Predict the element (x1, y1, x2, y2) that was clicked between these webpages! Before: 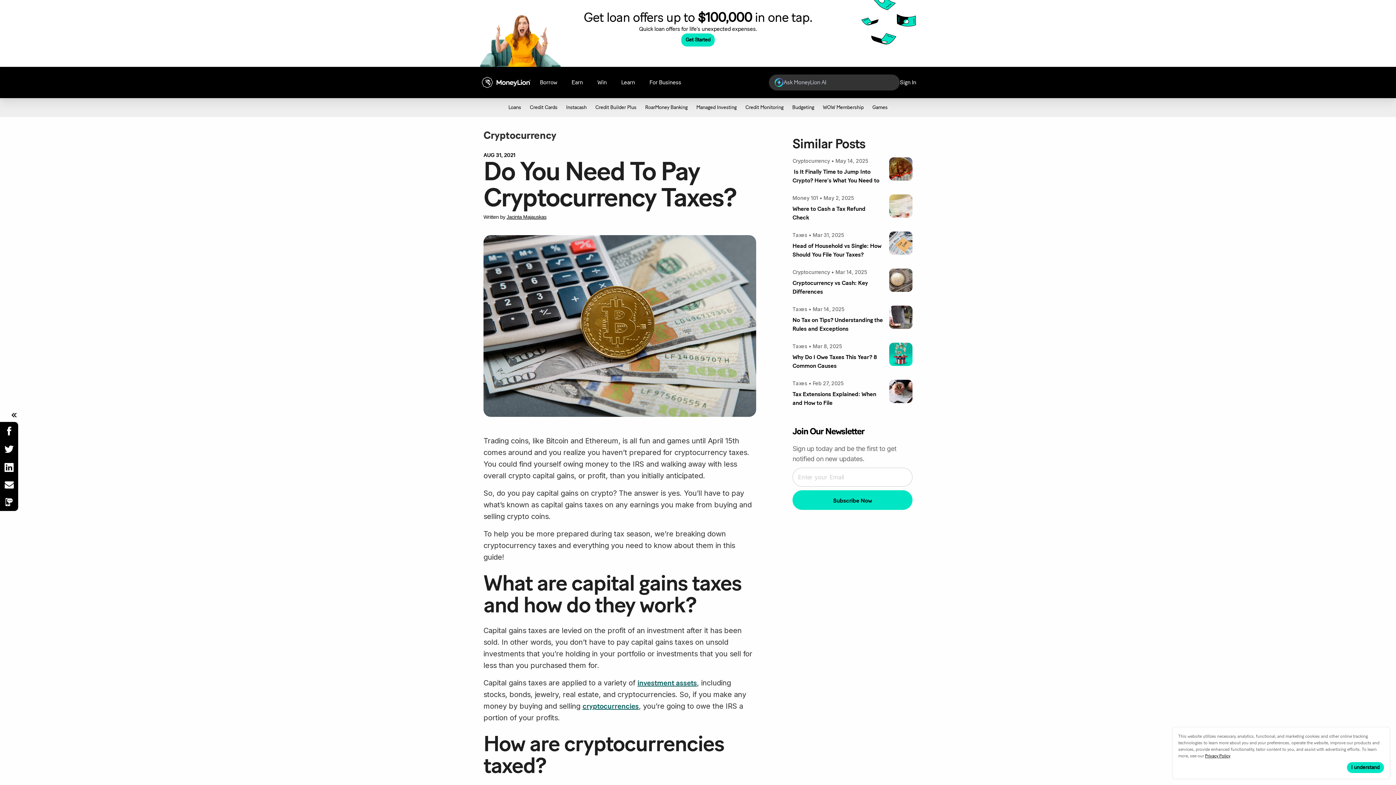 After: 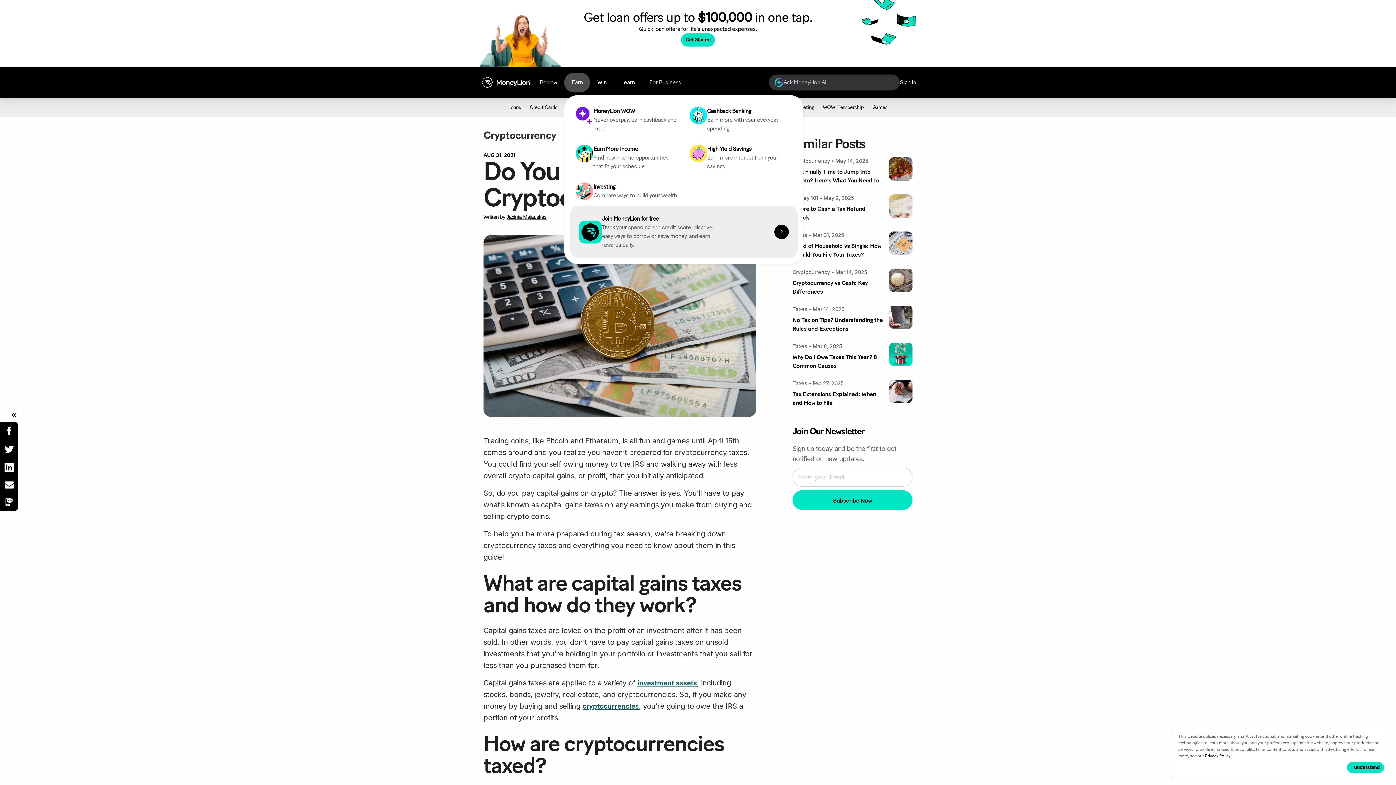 Action: label: Earn bbox: (564, 72, 590, 92)